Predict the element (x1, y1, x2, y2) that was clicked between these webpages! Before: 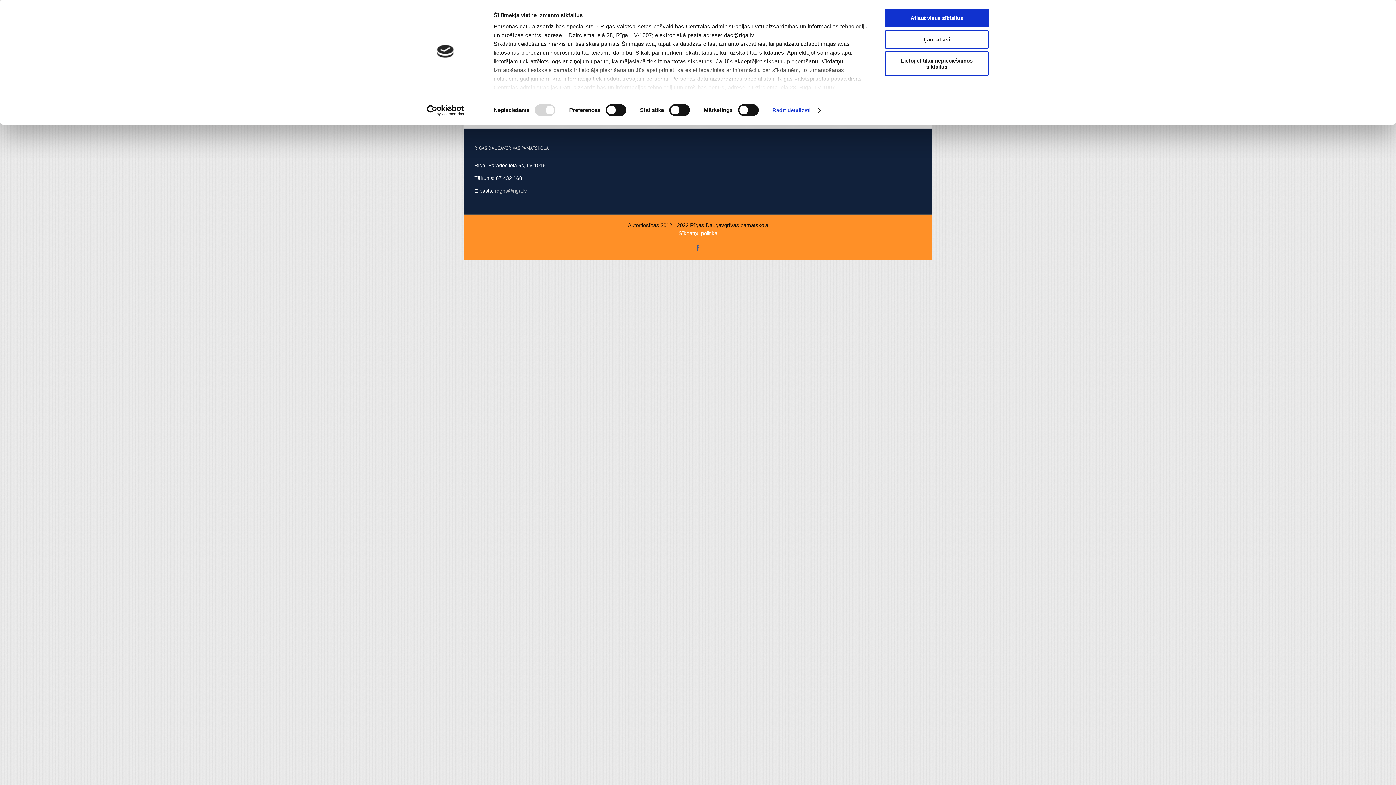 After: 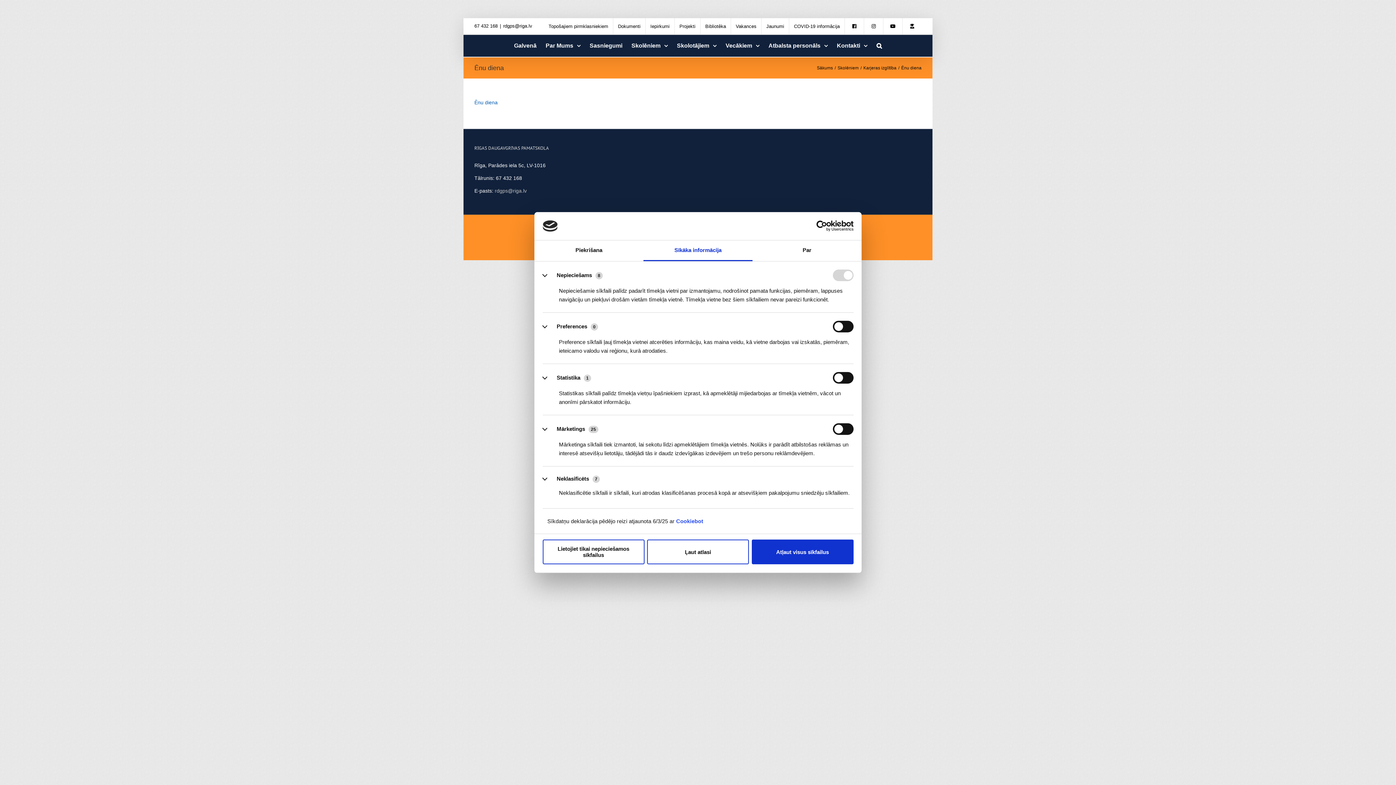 Action: label: Rādīt detalizēti bbox: (772, 104, 820, 115)